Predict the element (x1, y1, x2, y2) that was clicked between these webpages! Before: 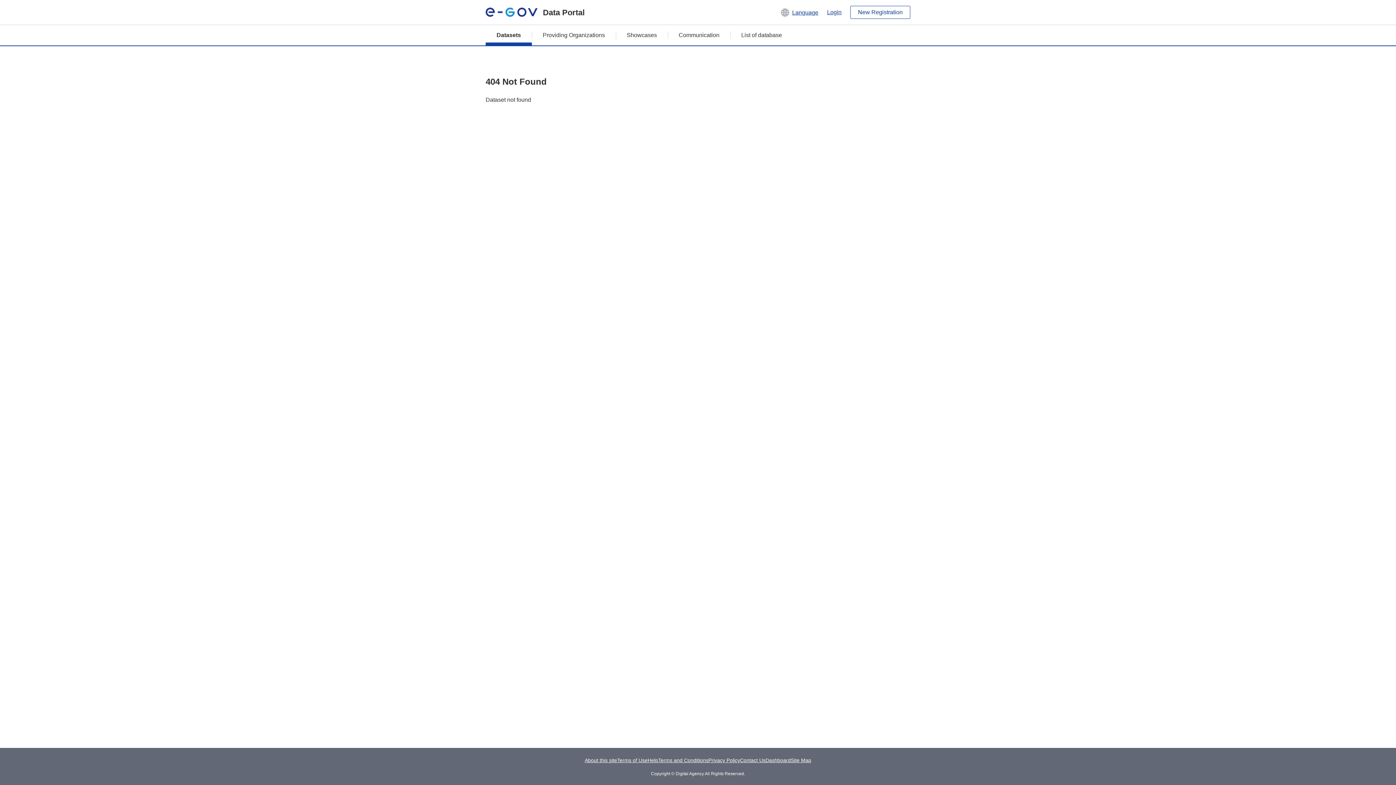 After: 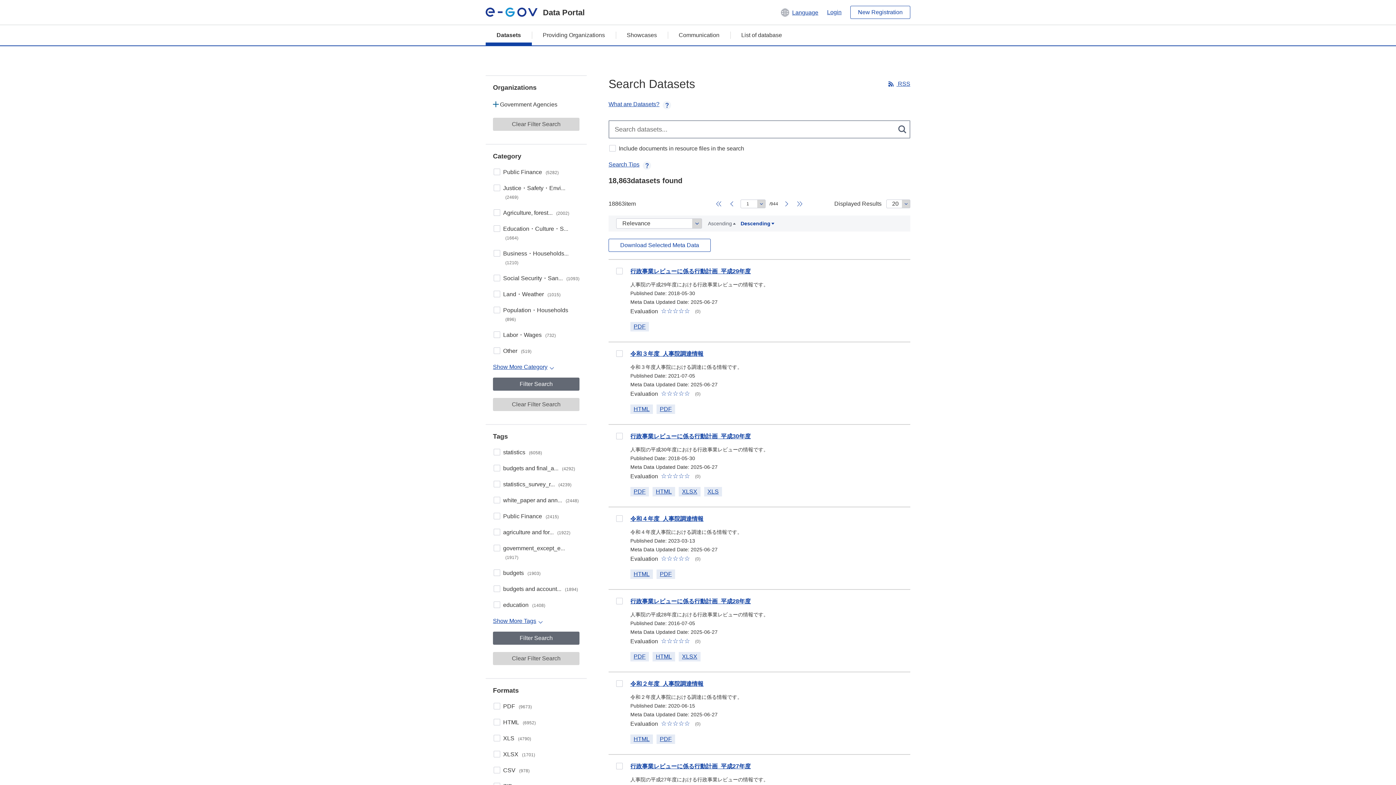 Action: bbox: (485, 25, 532, 45) label: Datasets